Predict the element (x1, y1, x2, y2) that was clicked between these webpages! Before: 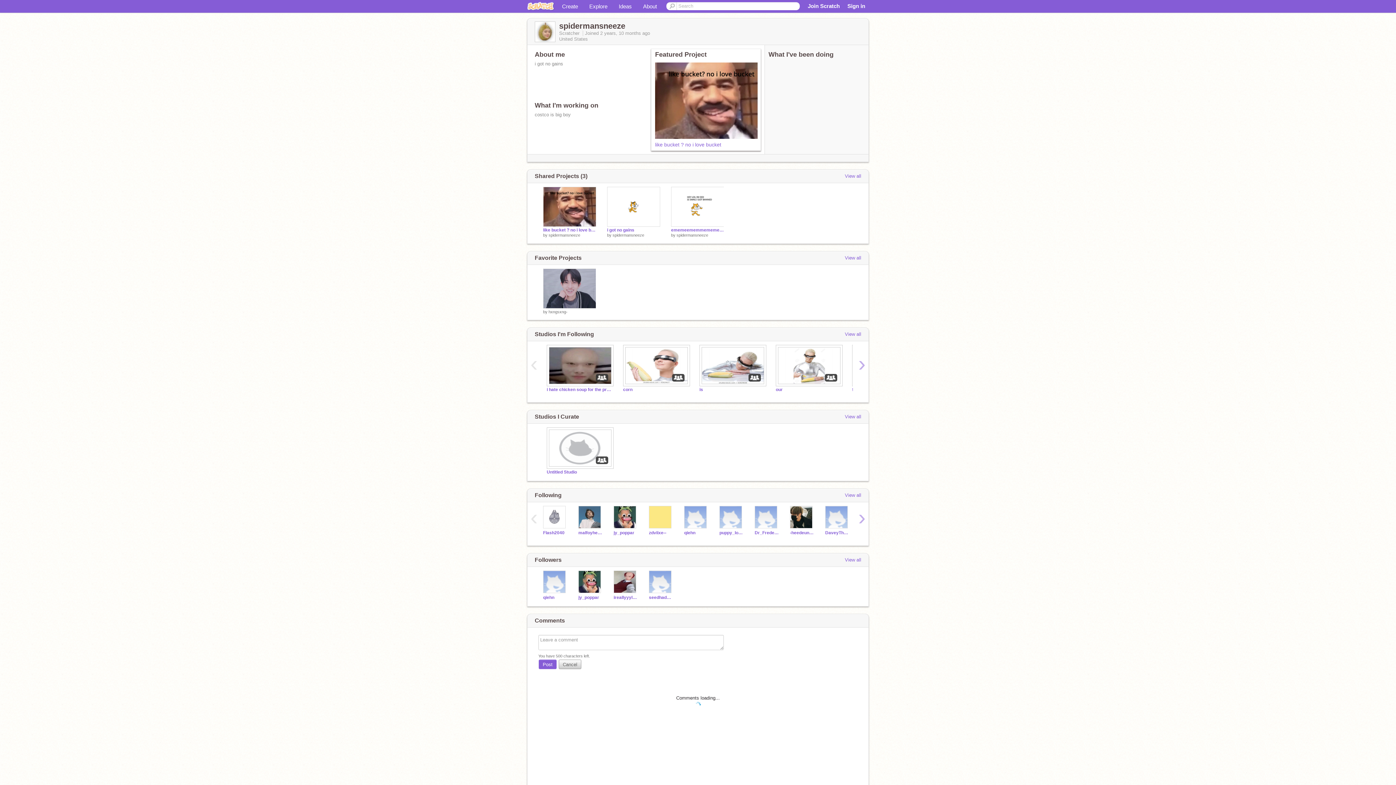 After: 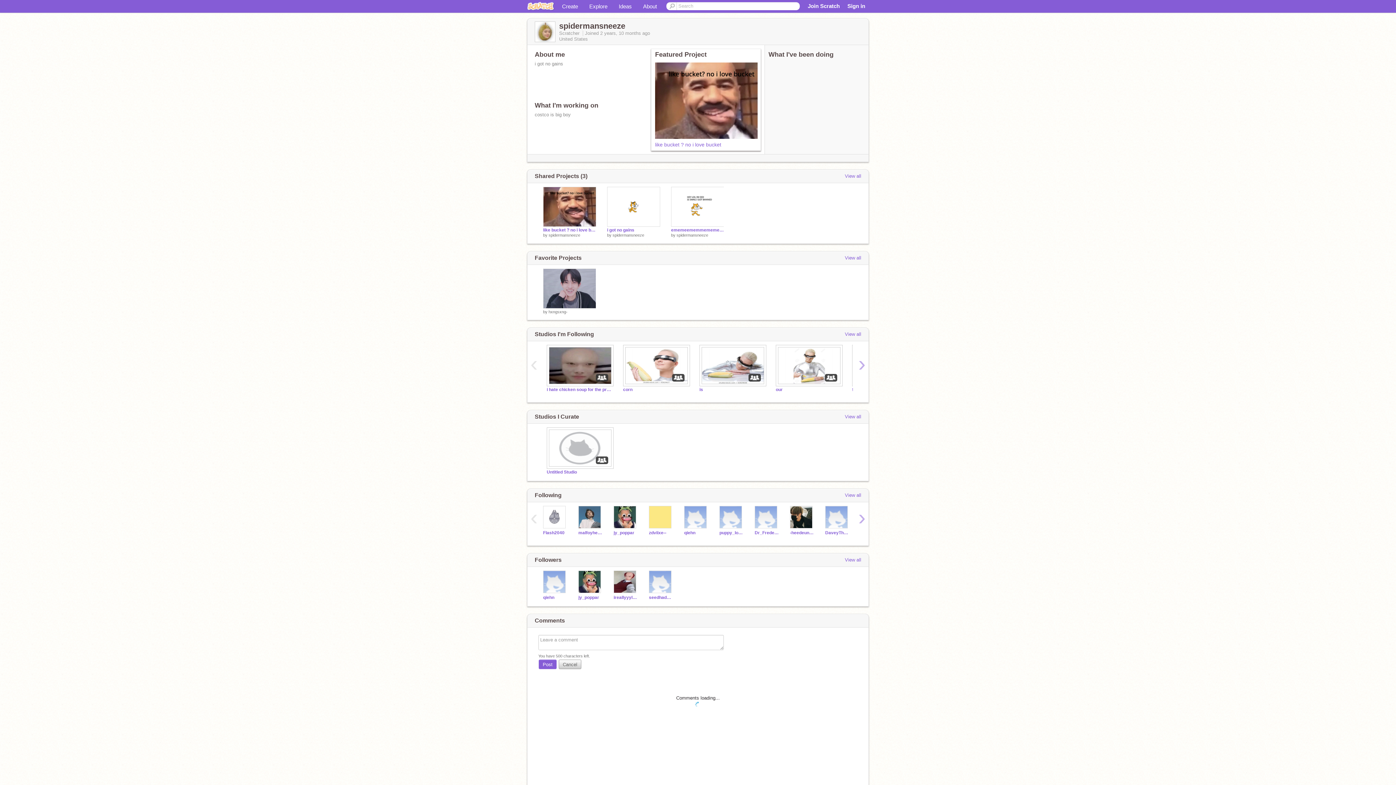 Action: label: spidermansneeze bbox: (548, 233, 580, 237)